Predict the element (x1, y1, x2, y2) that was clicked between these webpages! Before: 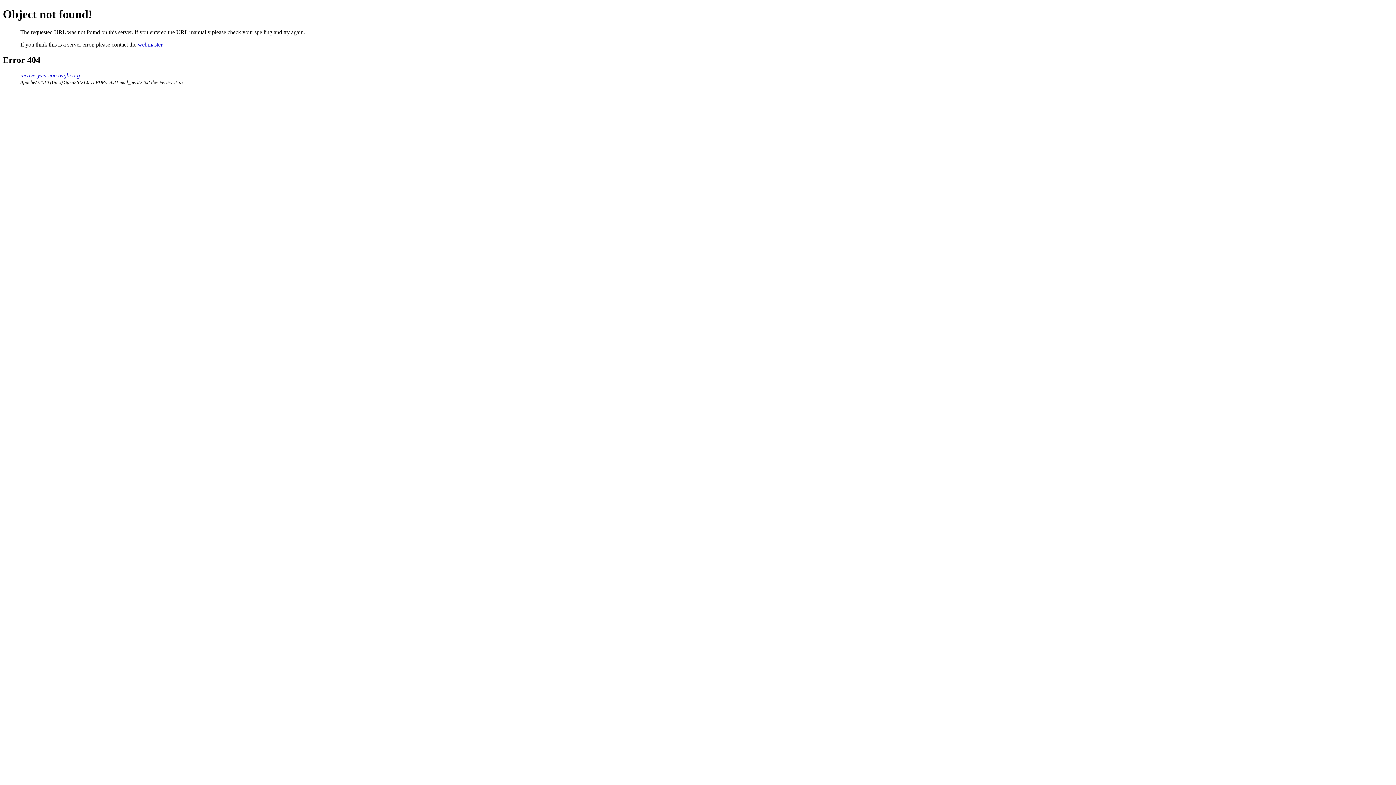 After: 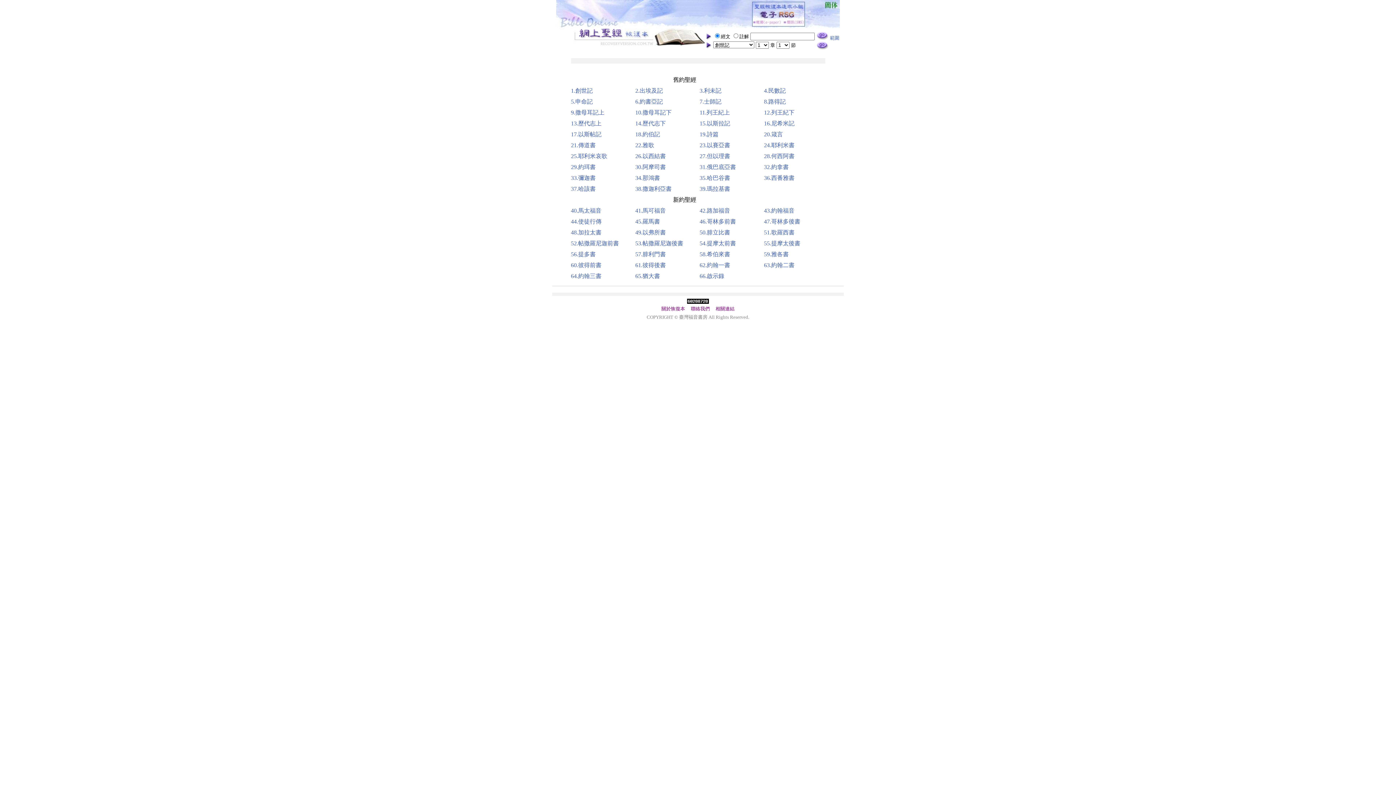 Action: bbox: (20, 72, 80, 78) label: recoveryversion.twgbr.org